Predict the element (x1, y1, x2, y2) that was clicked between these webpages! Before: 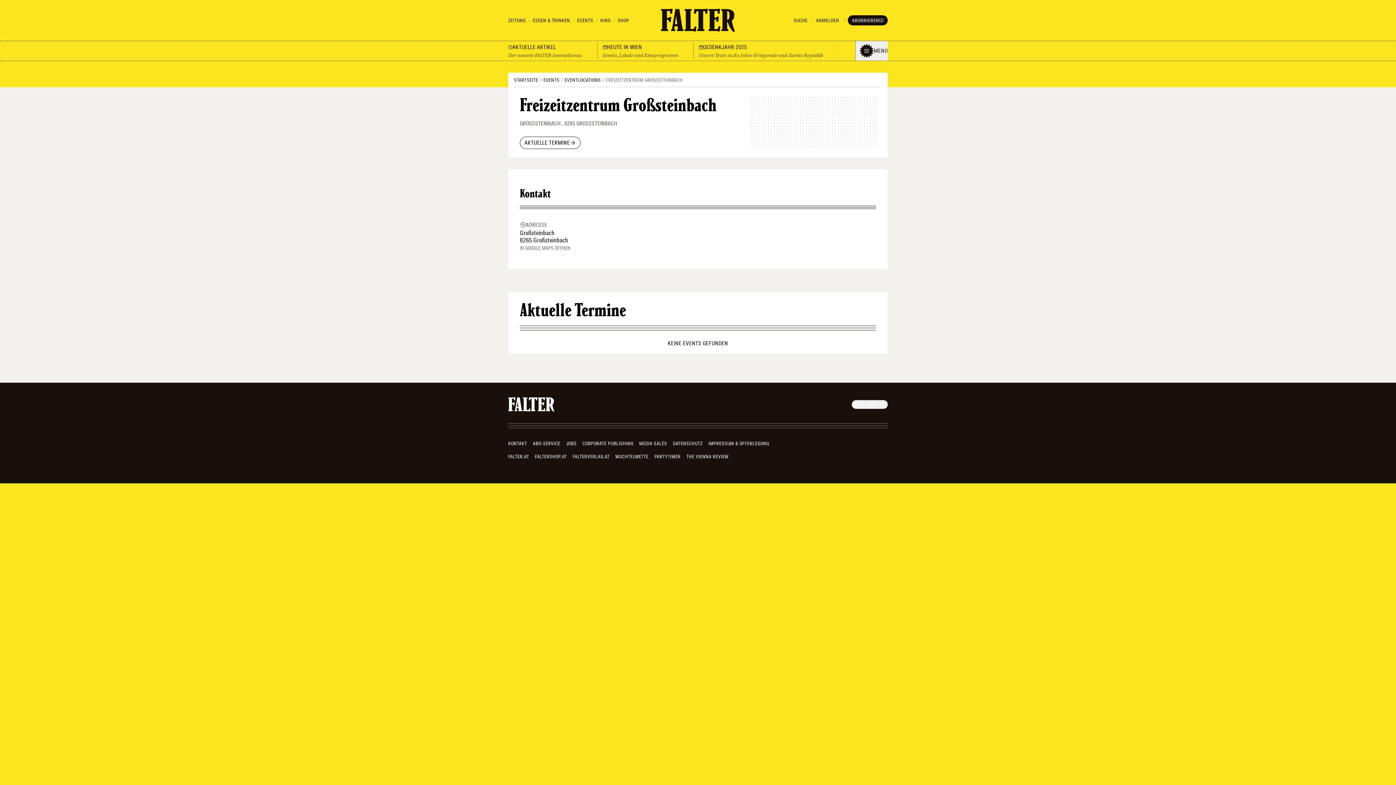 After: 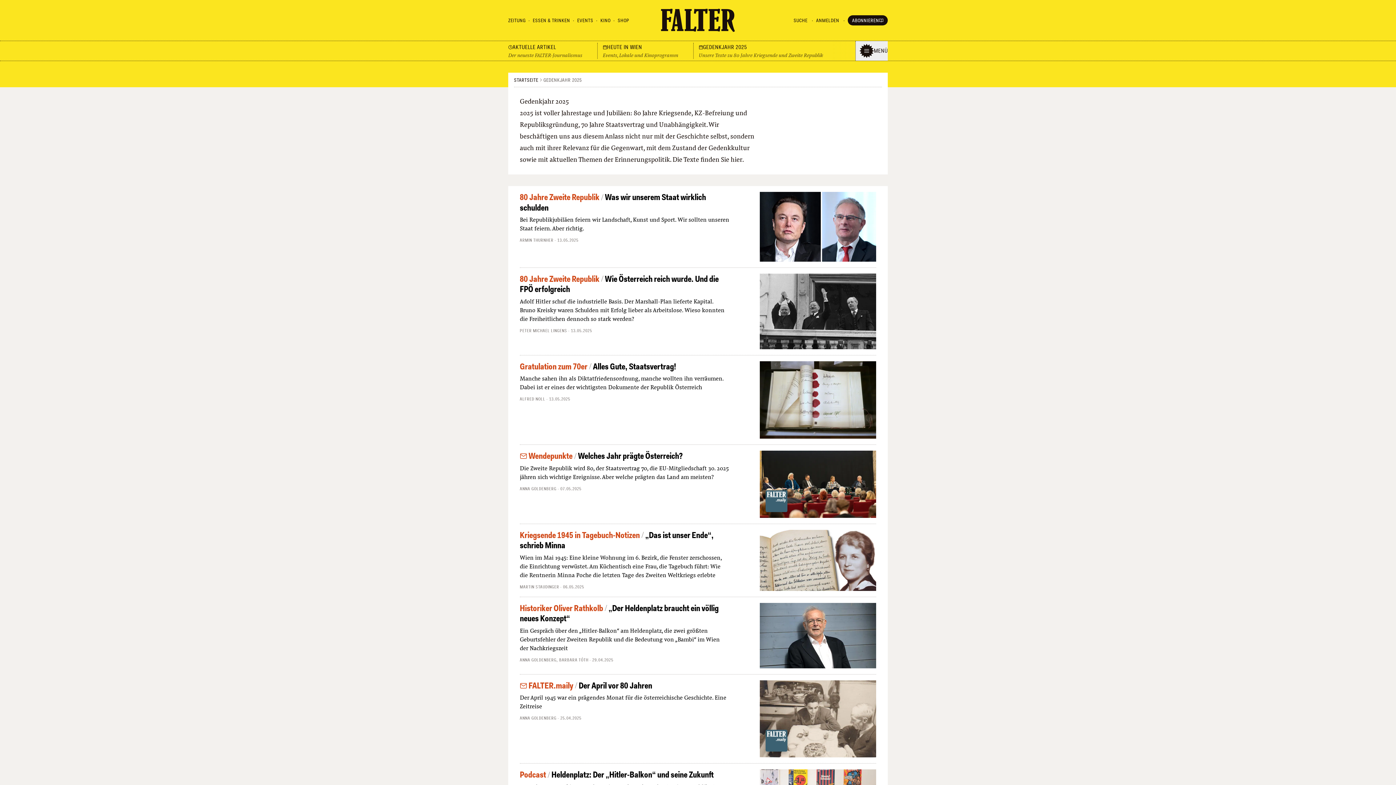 Action: bbox: (693, 42, 838, 58) label: GEDENKJAHR 2025
Unsere Texte zu 80 Jahre Kriegsende und Zweite Republik